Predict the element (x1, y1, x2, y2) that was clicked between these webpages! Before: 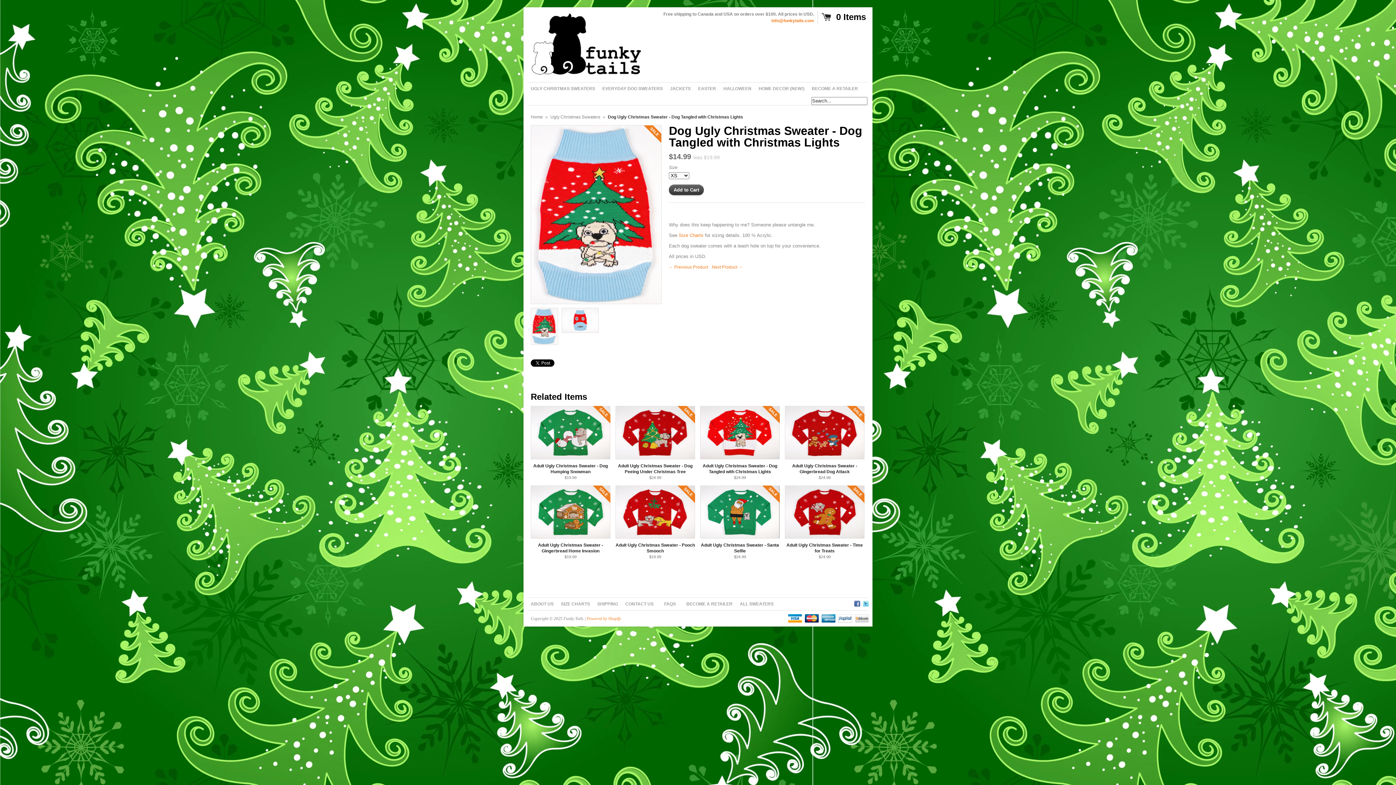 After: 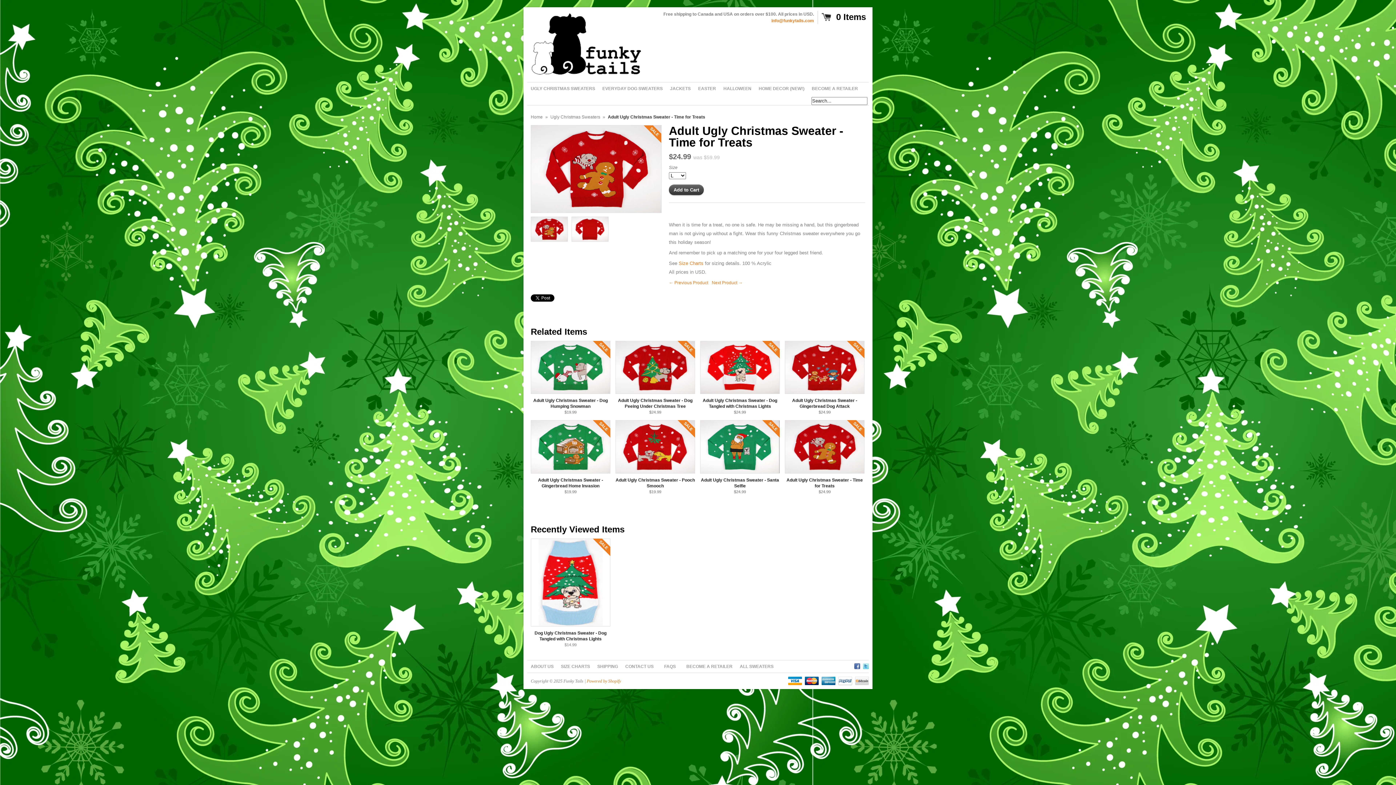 Action: bbox: (785, 486, 864, 538)